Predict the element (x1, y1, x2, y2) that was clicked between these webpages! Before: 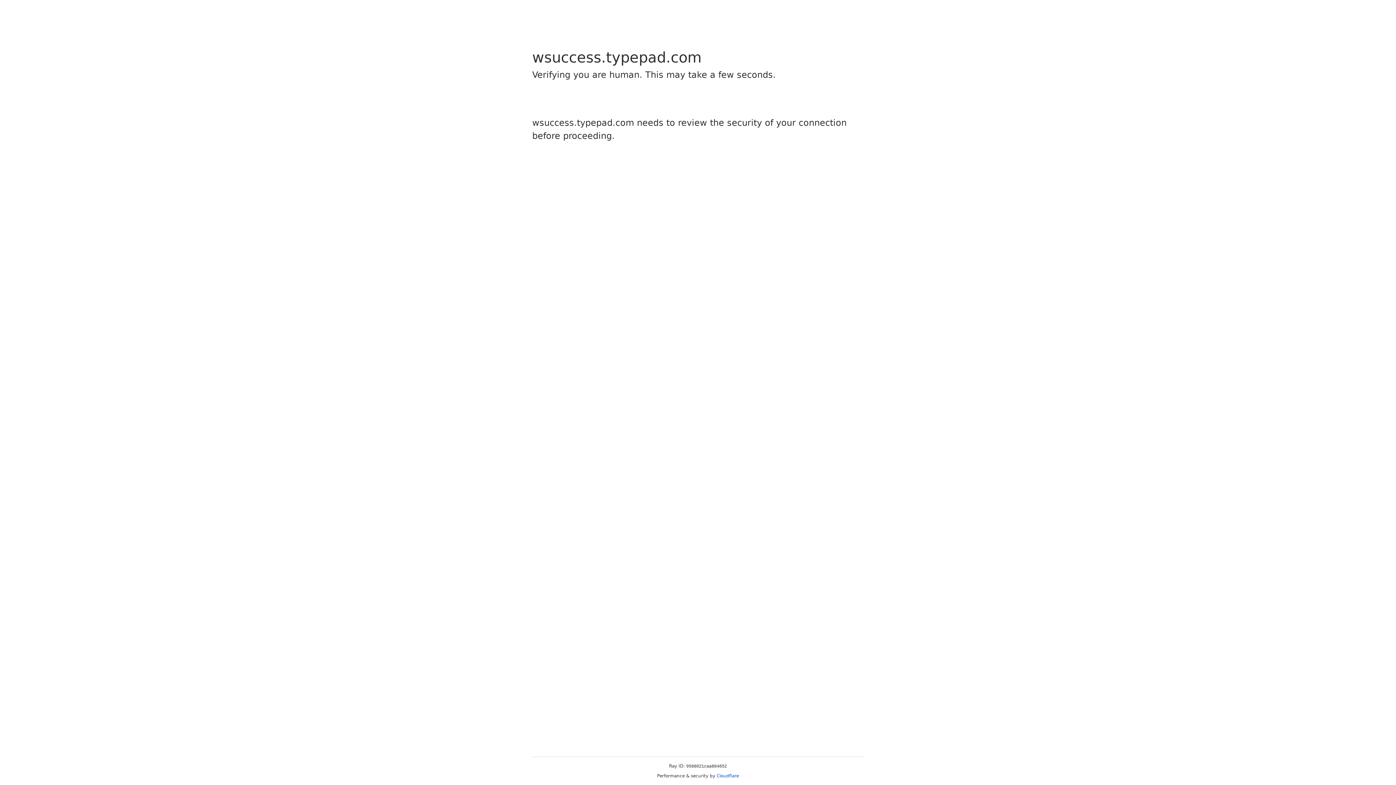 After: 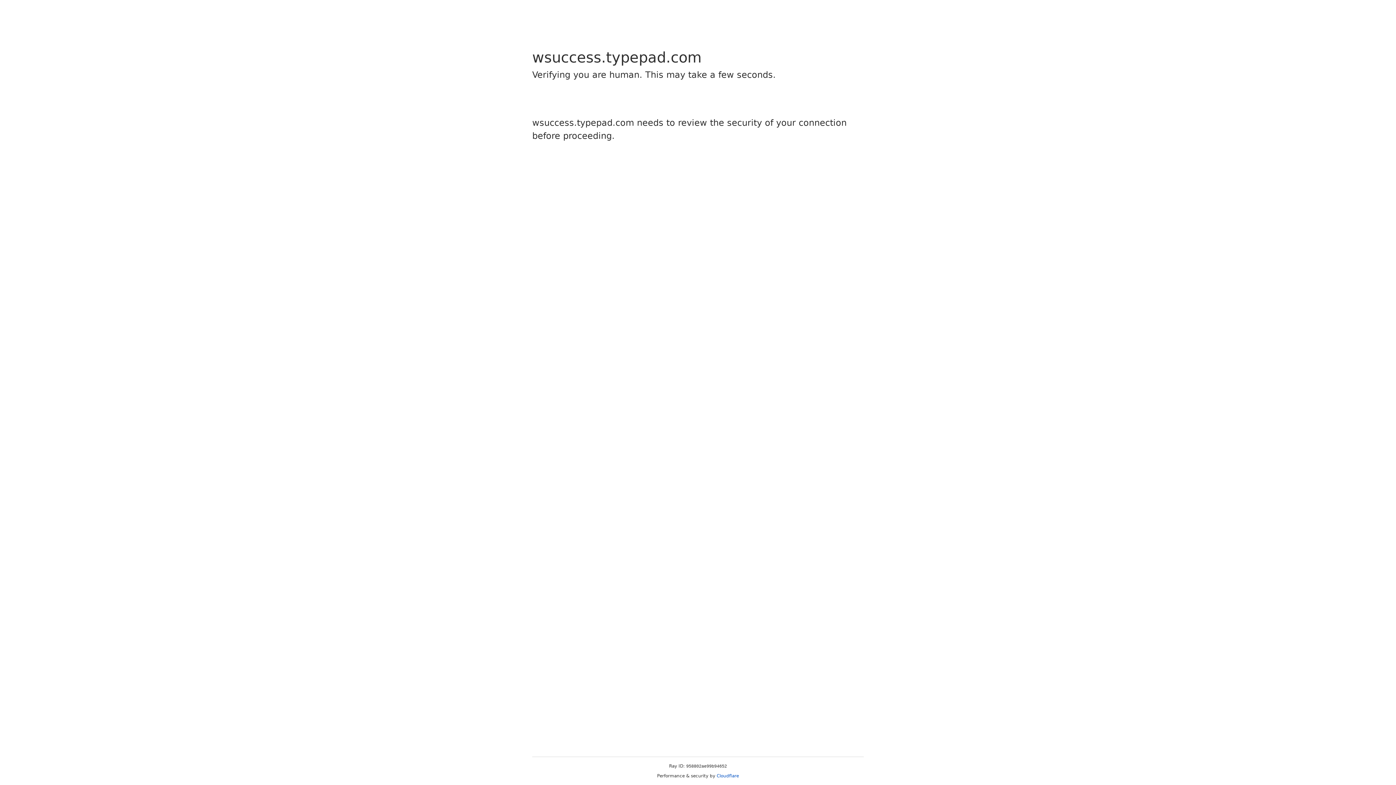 Action: bbox: (716, 773, 739, 778) label: Cloudflare